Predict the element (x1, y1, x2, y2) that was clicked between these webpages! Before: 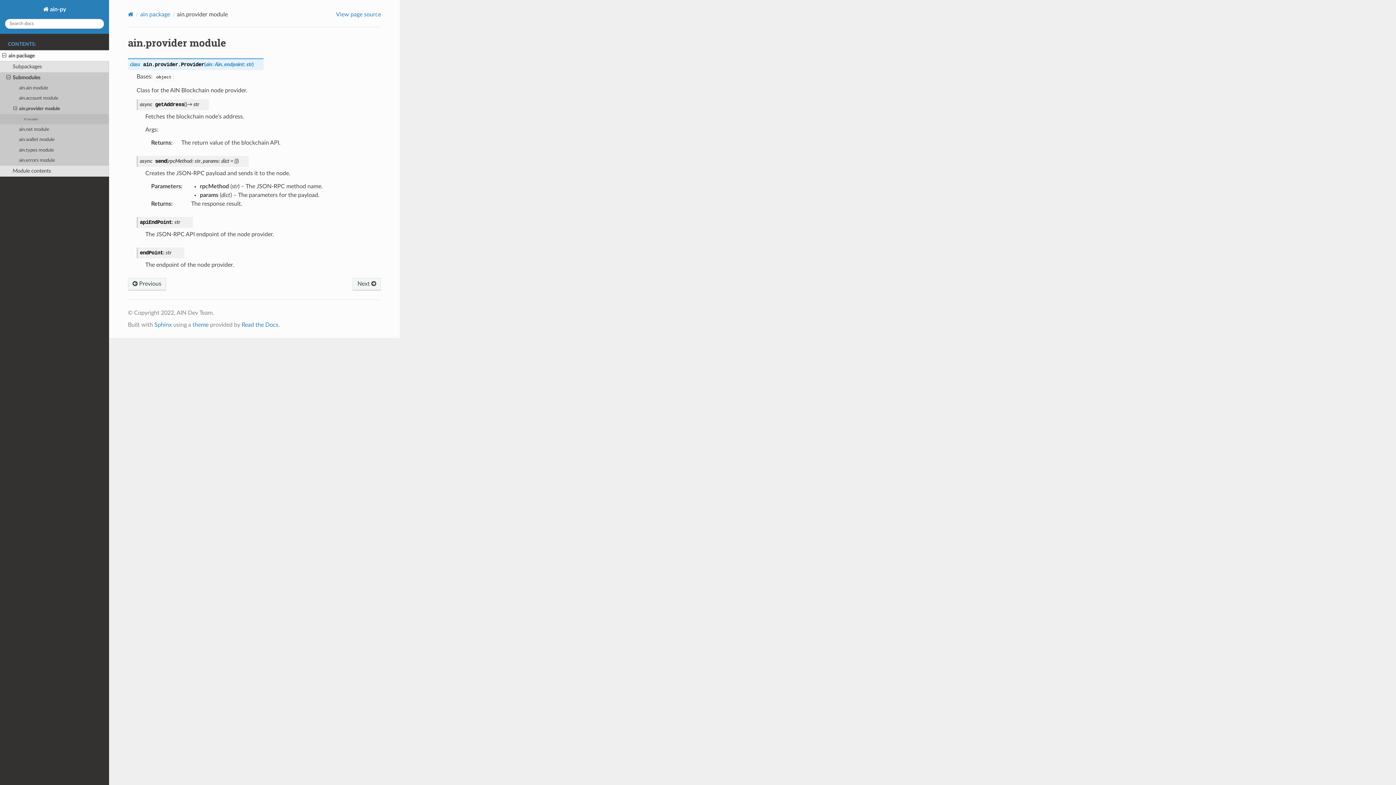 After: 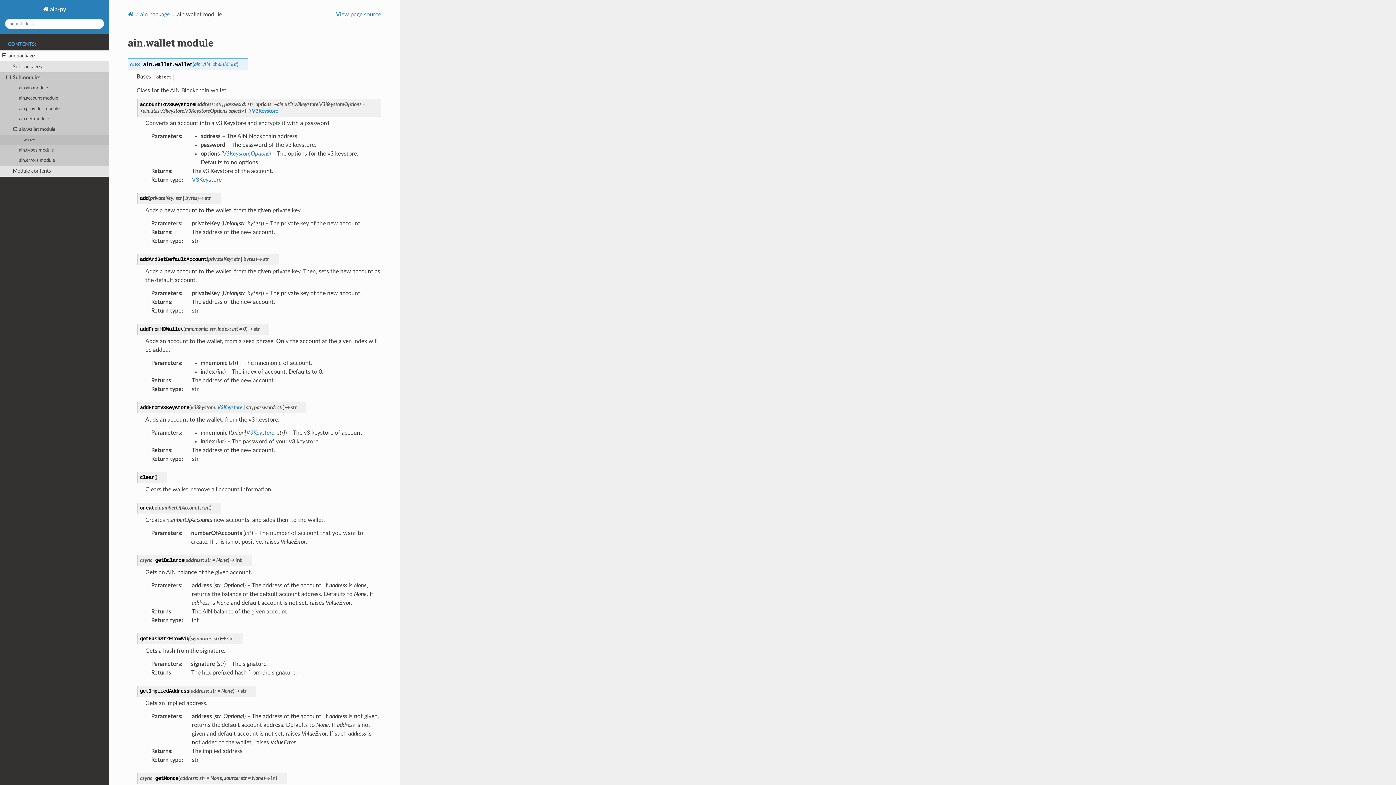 Action: bbox: (0, 134, 109, 145) label: ain.wallet module